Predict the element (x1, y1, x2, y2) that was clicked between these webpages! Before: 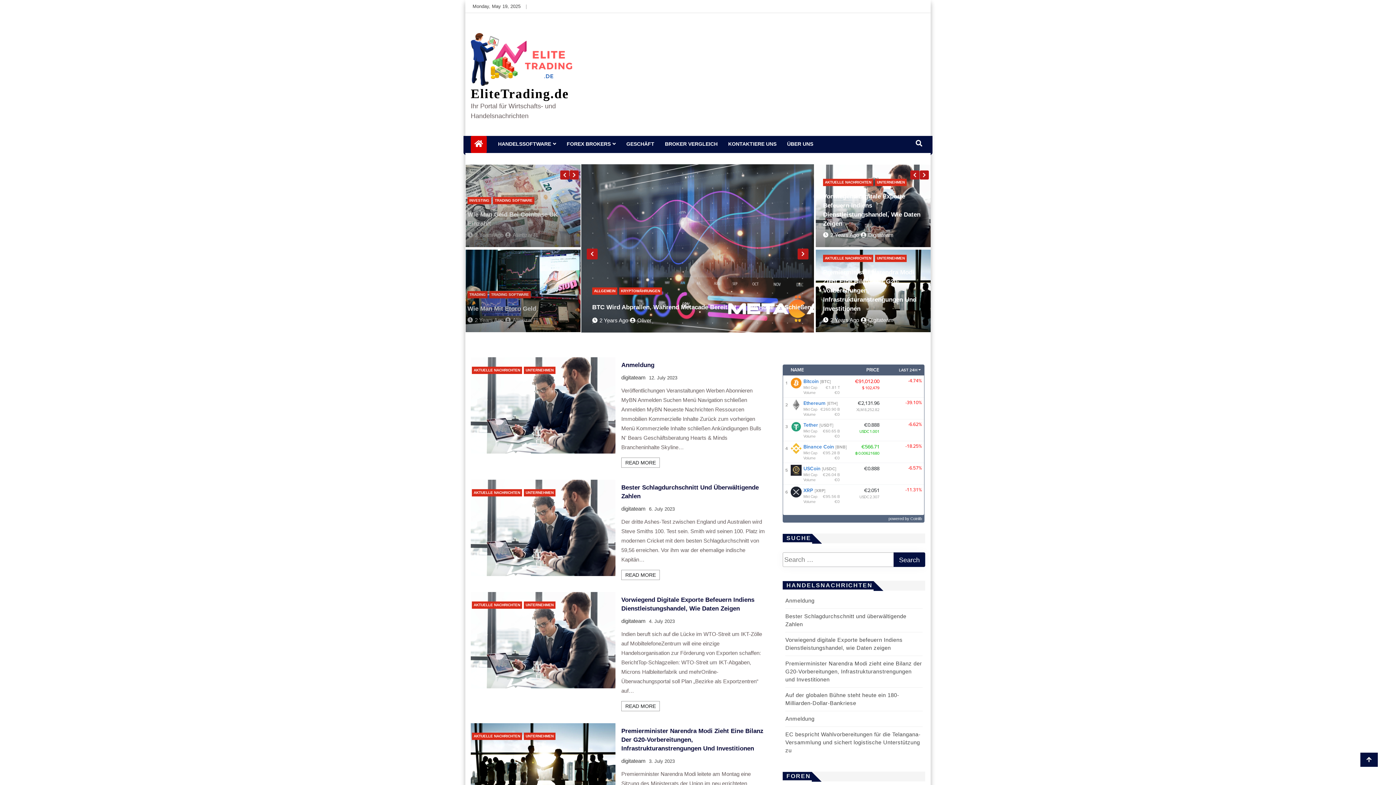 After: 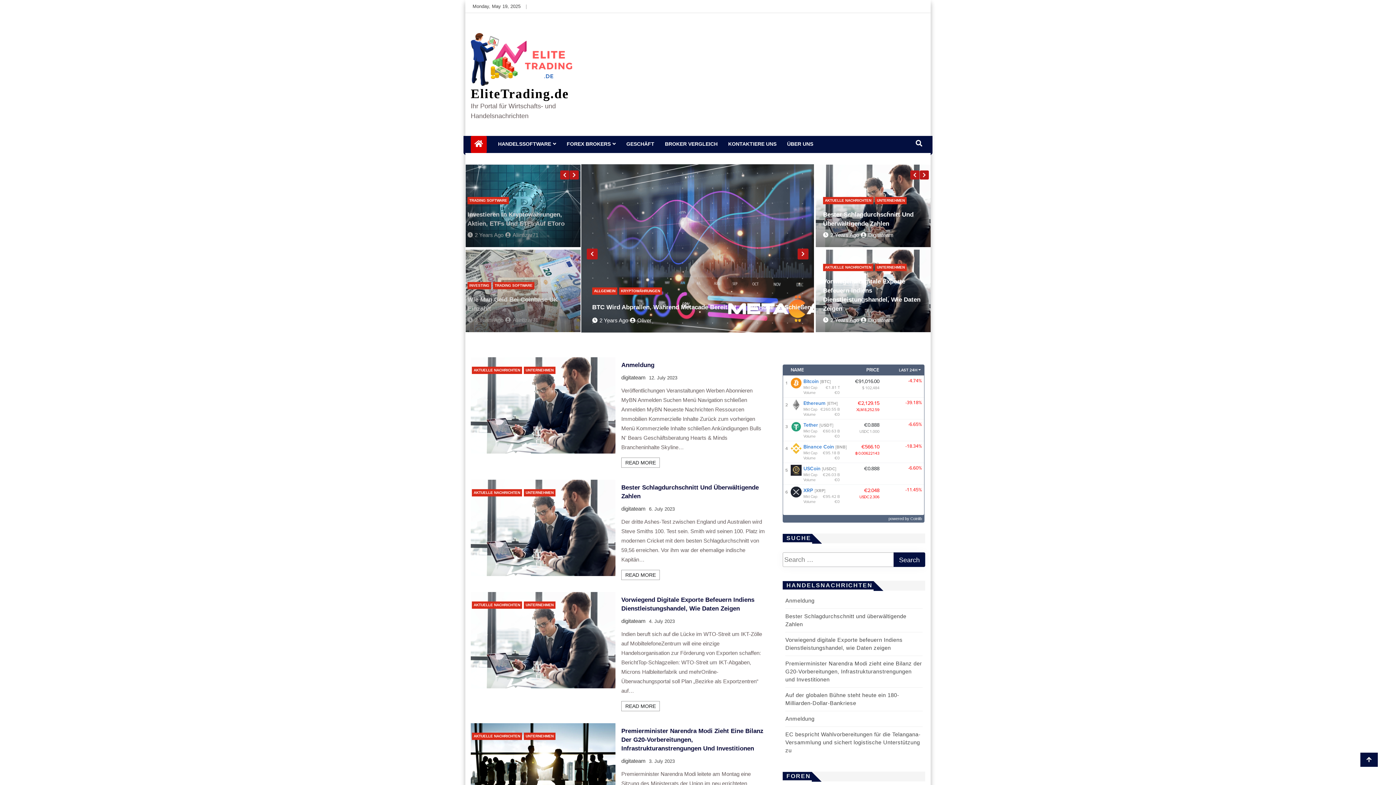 Action: bbox: (861, 232, 893, 238) label: Digitateam